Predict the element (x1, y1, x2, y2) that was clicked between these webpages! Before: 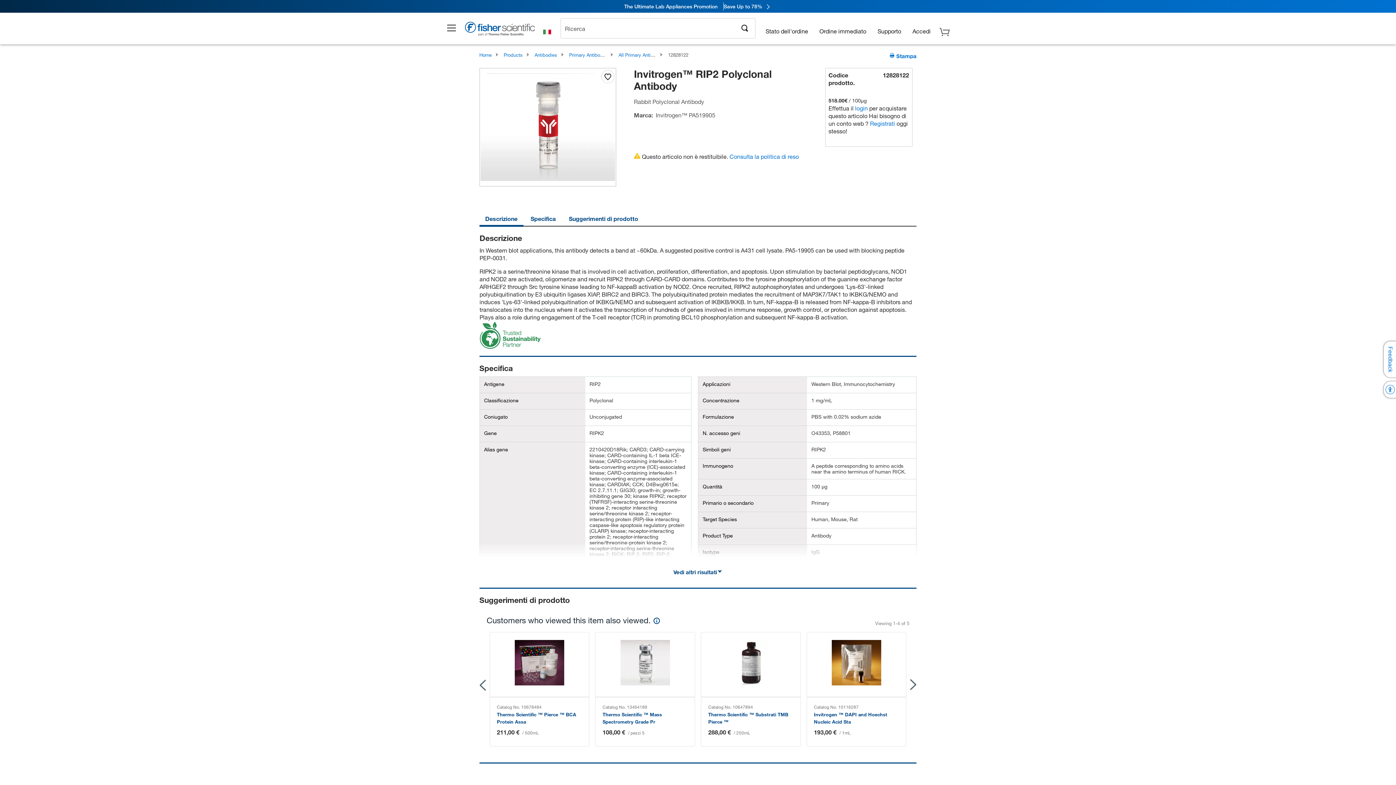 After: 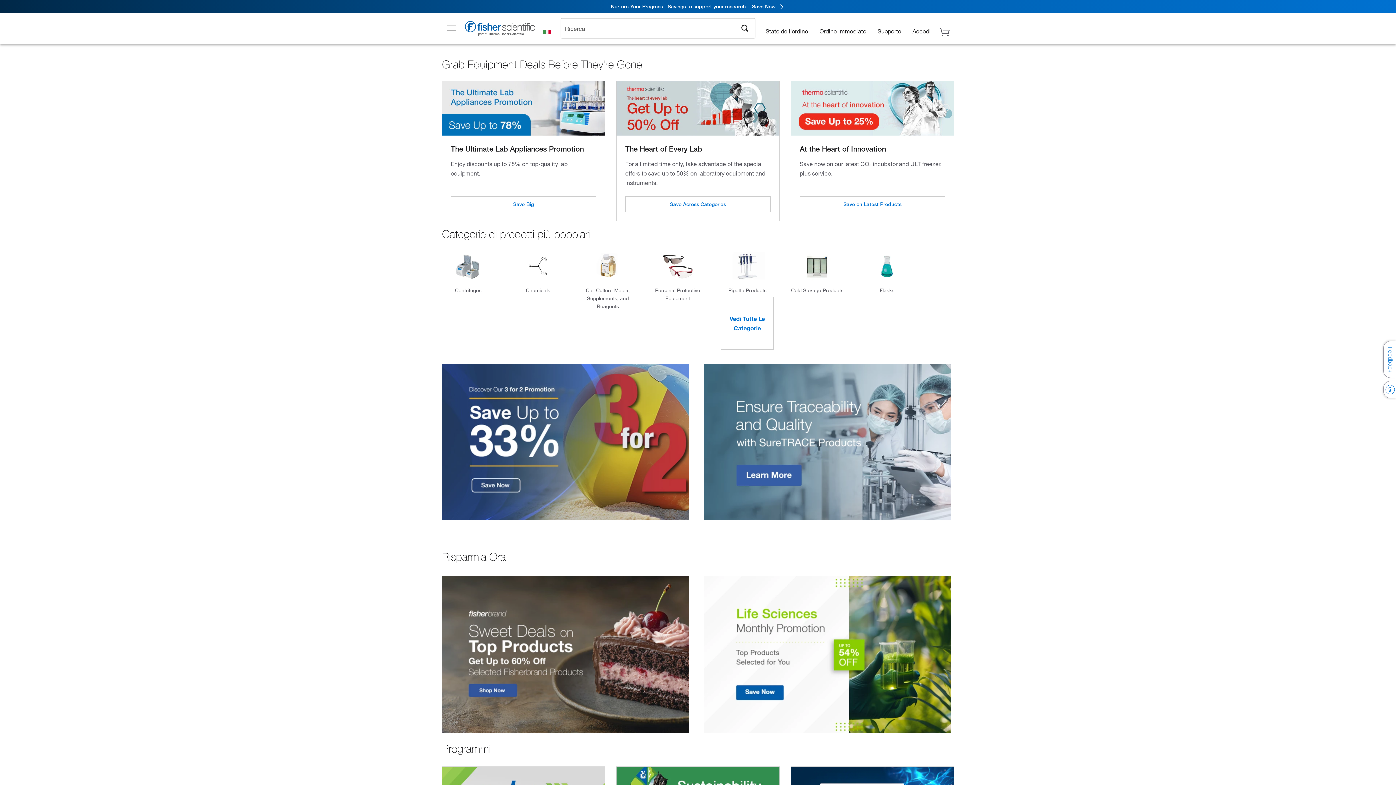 Action: bbox: (479, 52, 491, 57) label: Home